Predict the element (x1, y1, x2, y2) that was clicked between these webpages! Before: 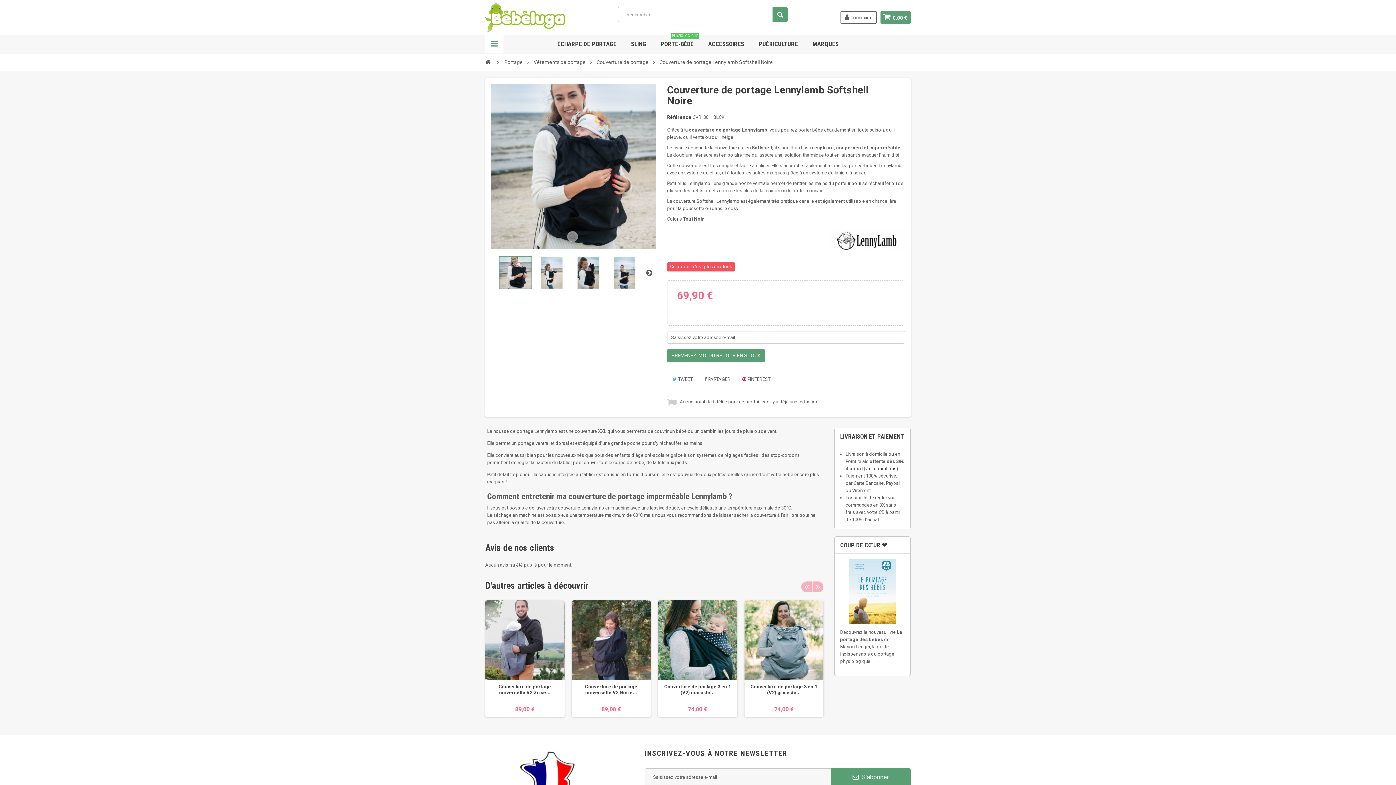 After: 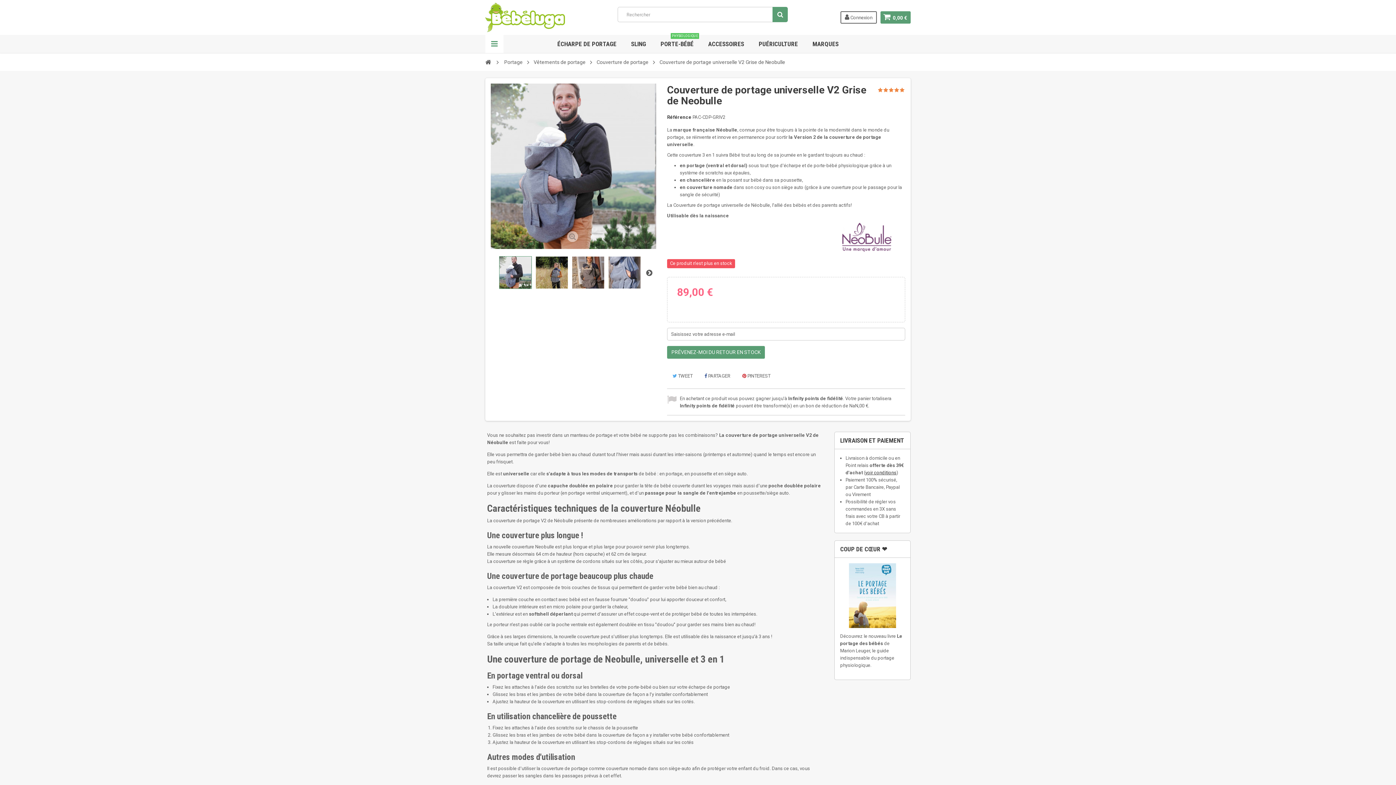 Action: bbox: (485, 600, 564, 679)